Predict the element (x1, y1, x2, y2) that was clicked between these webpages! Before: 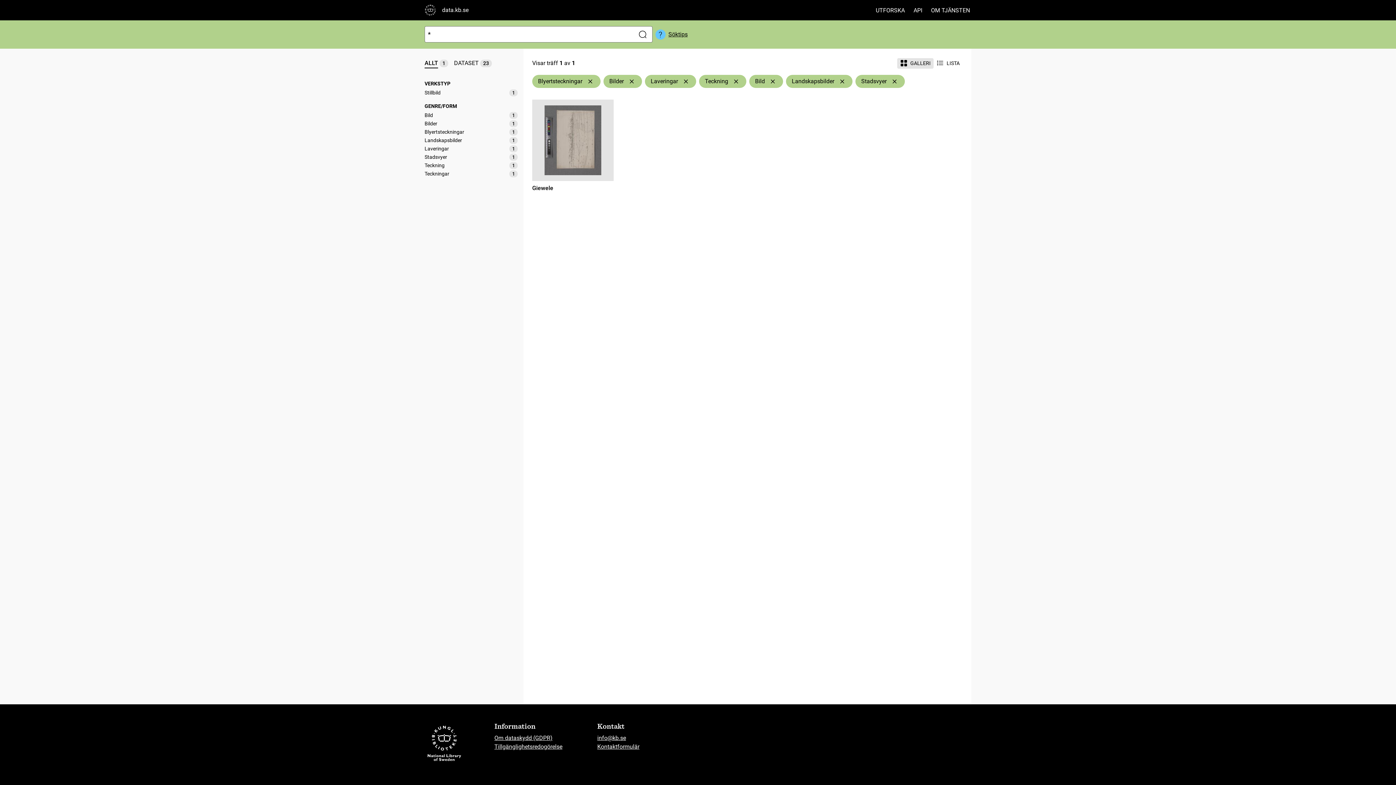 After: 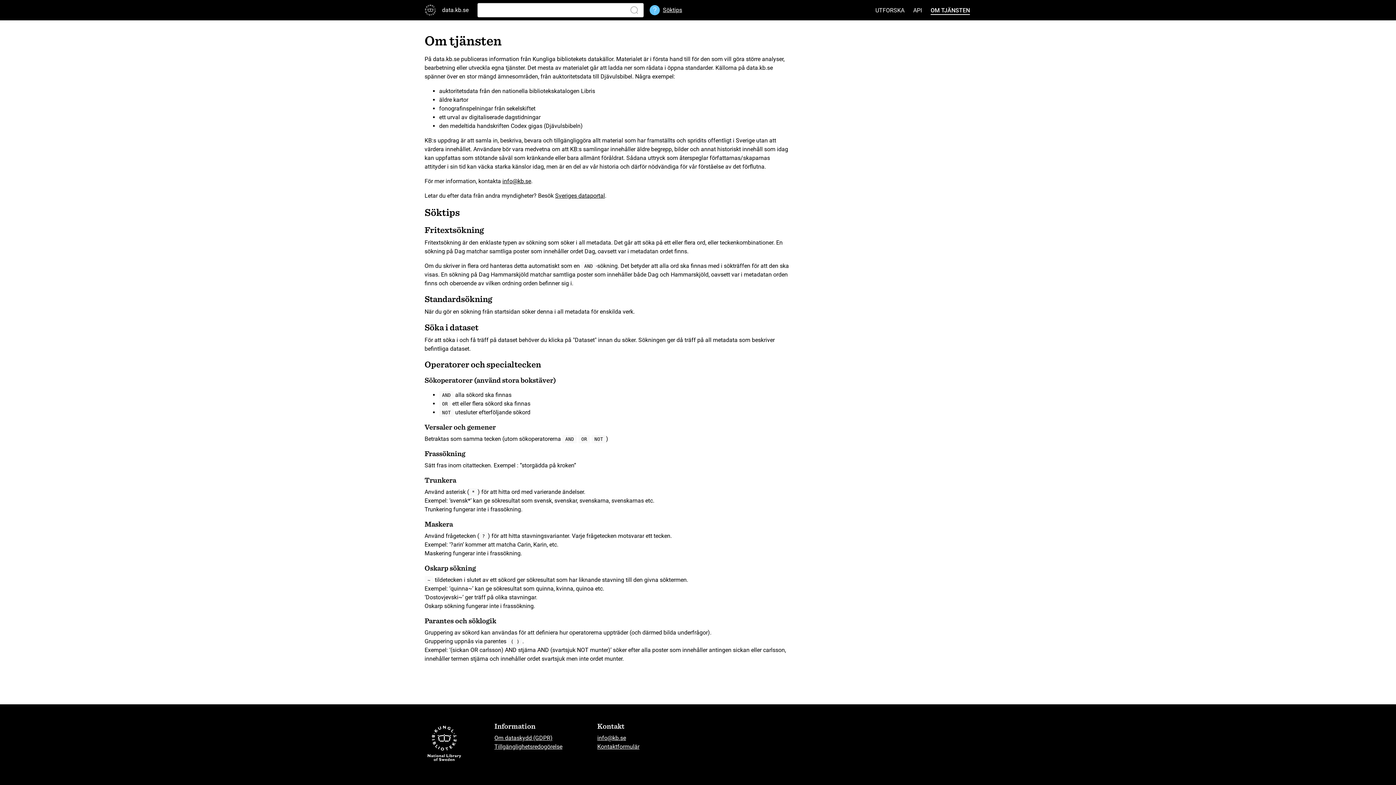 Action: bbox: (668, 30, 687, 38) label: Söktips